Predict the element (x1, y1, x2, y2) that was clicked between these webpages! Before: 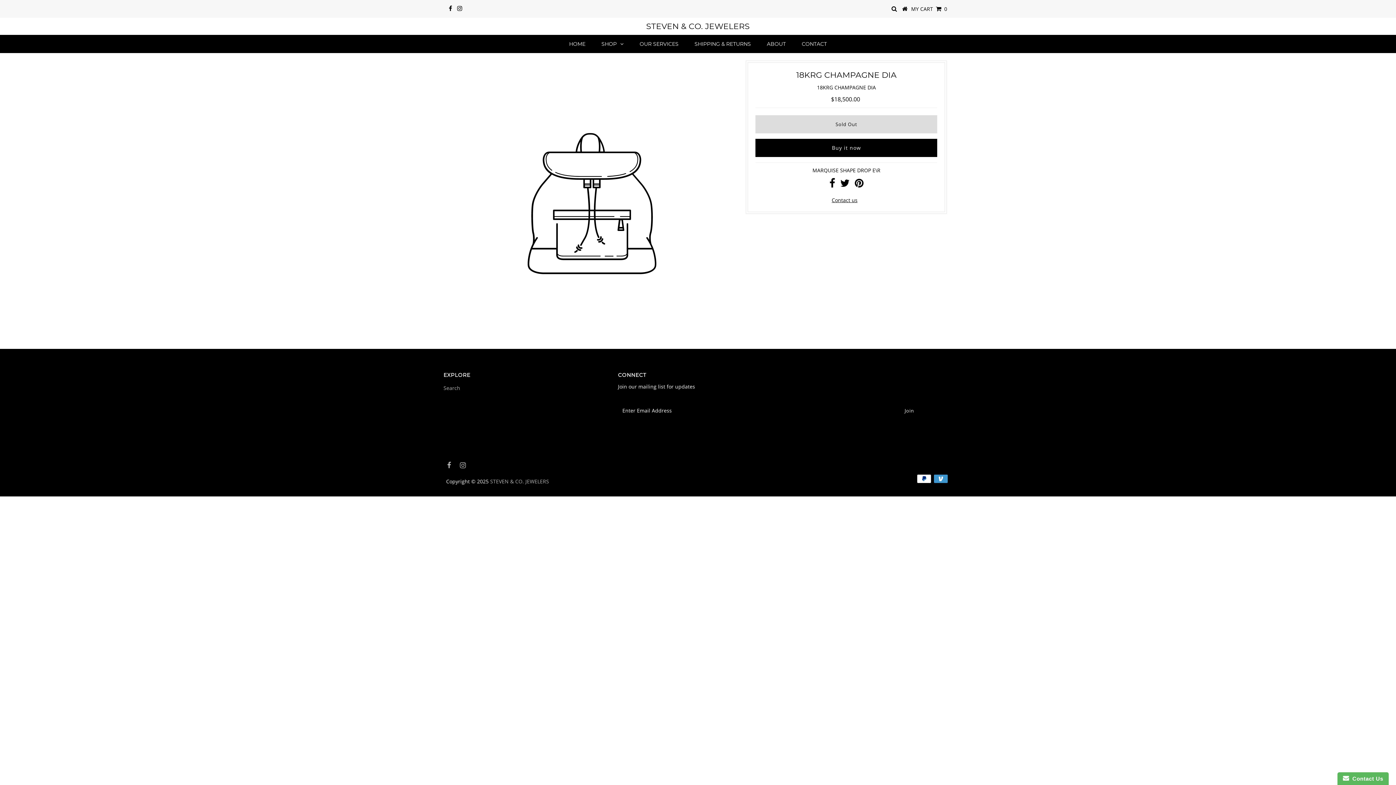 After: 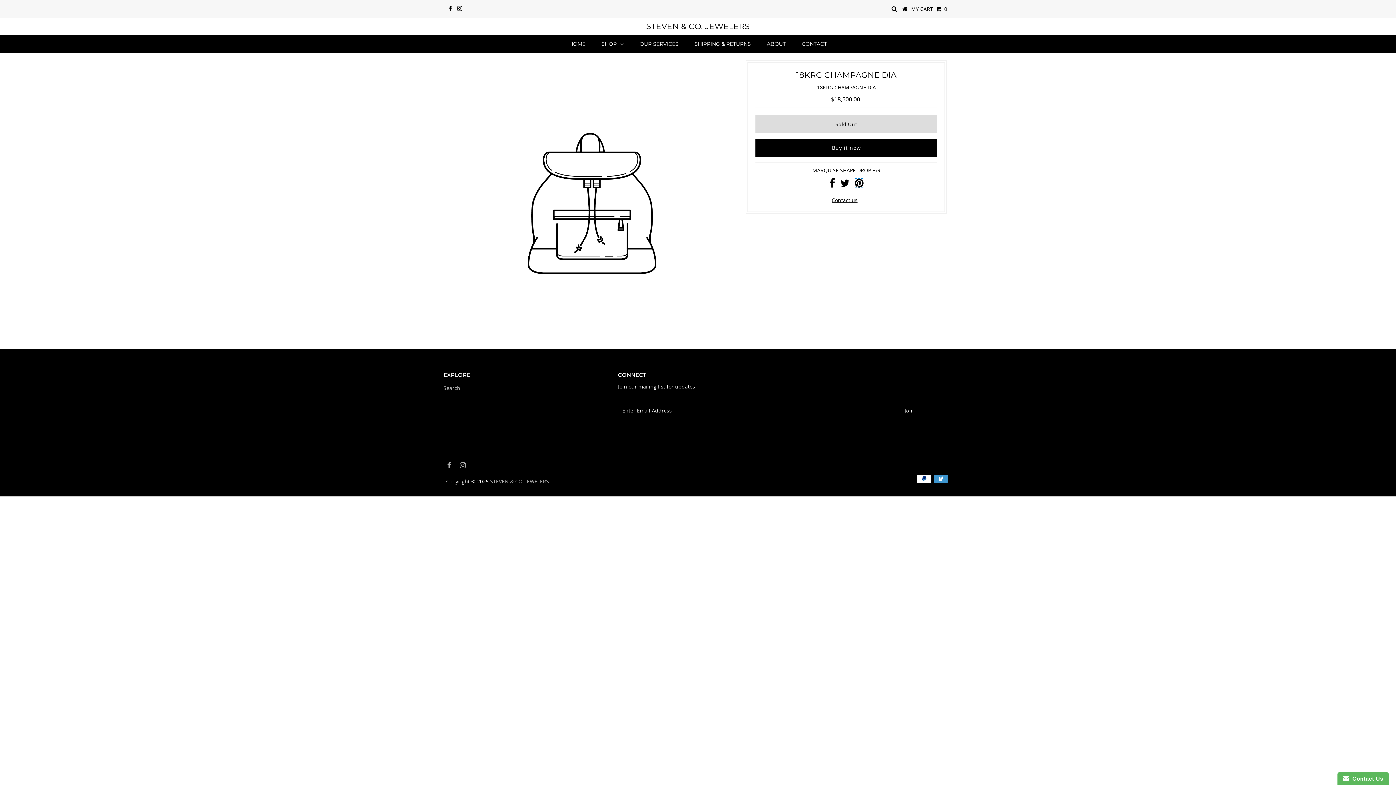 Action: bbox: (855, 181, 863, 188)